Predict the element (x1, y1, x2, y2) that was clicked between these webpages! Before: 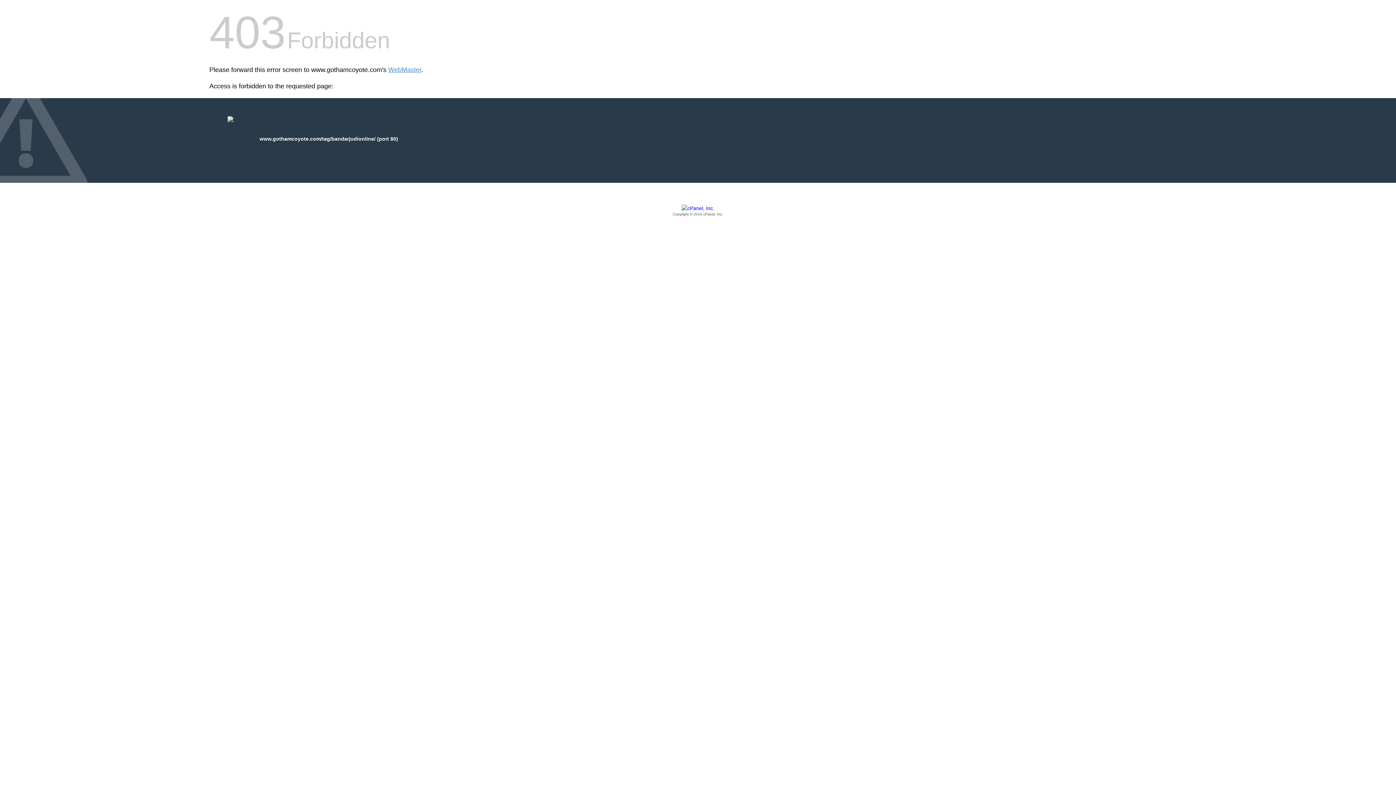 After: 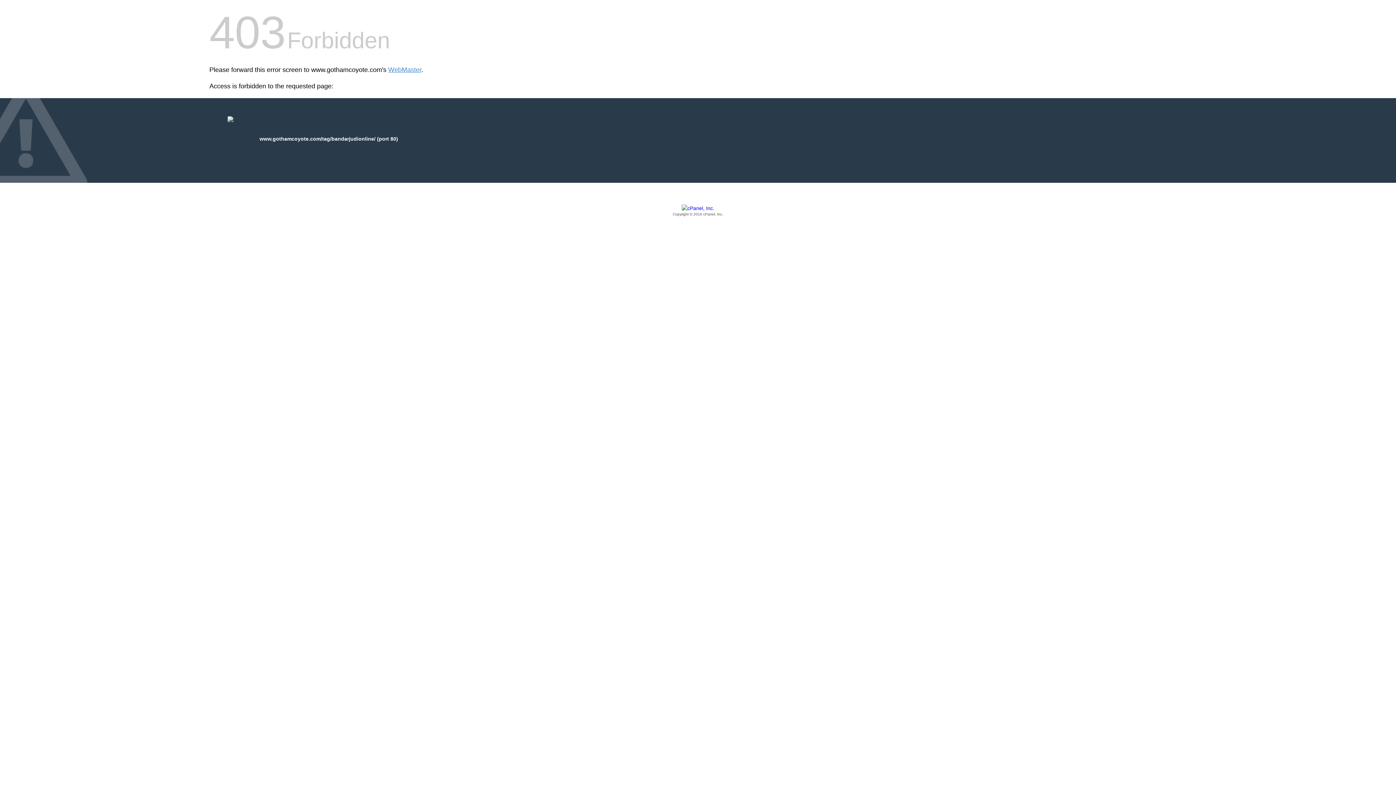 Action: label: Copyright © 2016 cPanel, Inc. bbox: (209, 205, 1186, 217)